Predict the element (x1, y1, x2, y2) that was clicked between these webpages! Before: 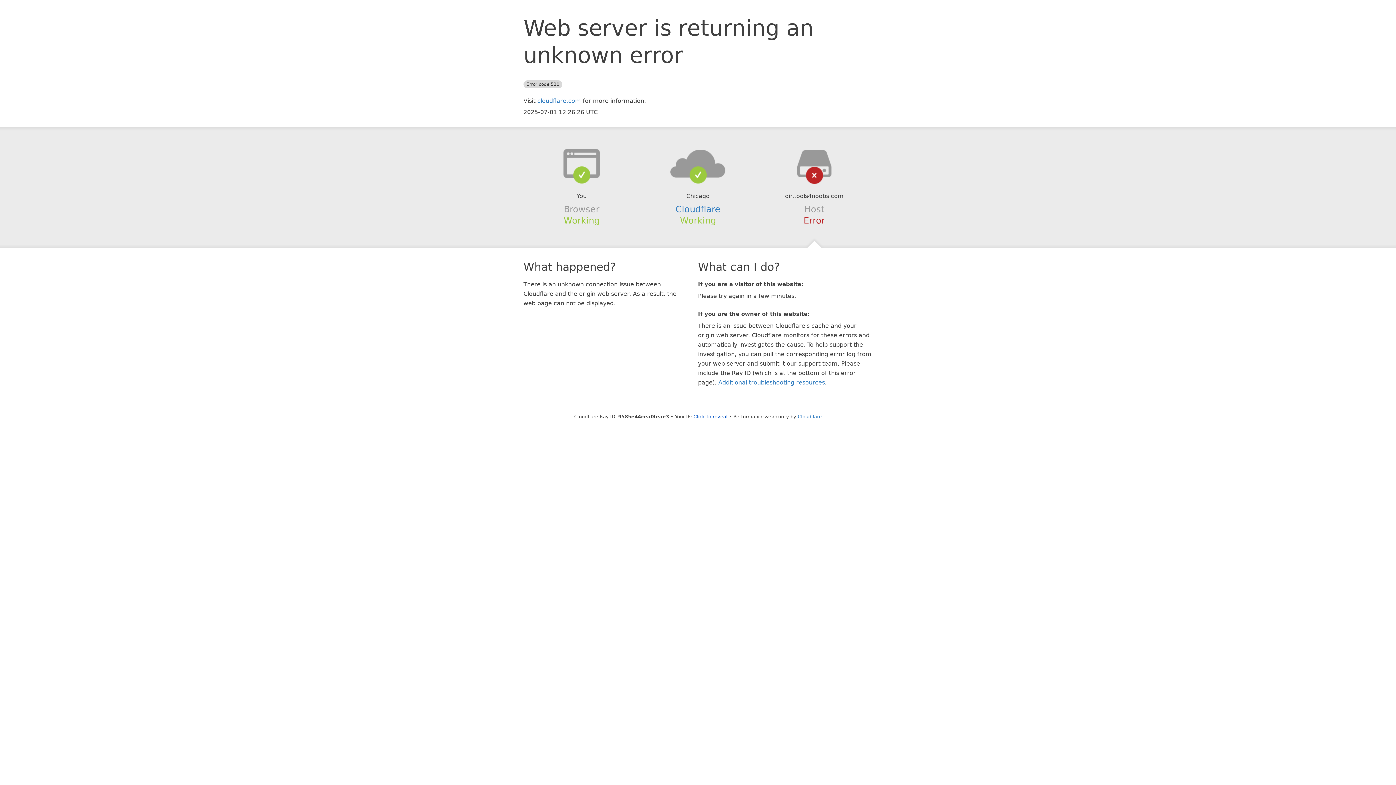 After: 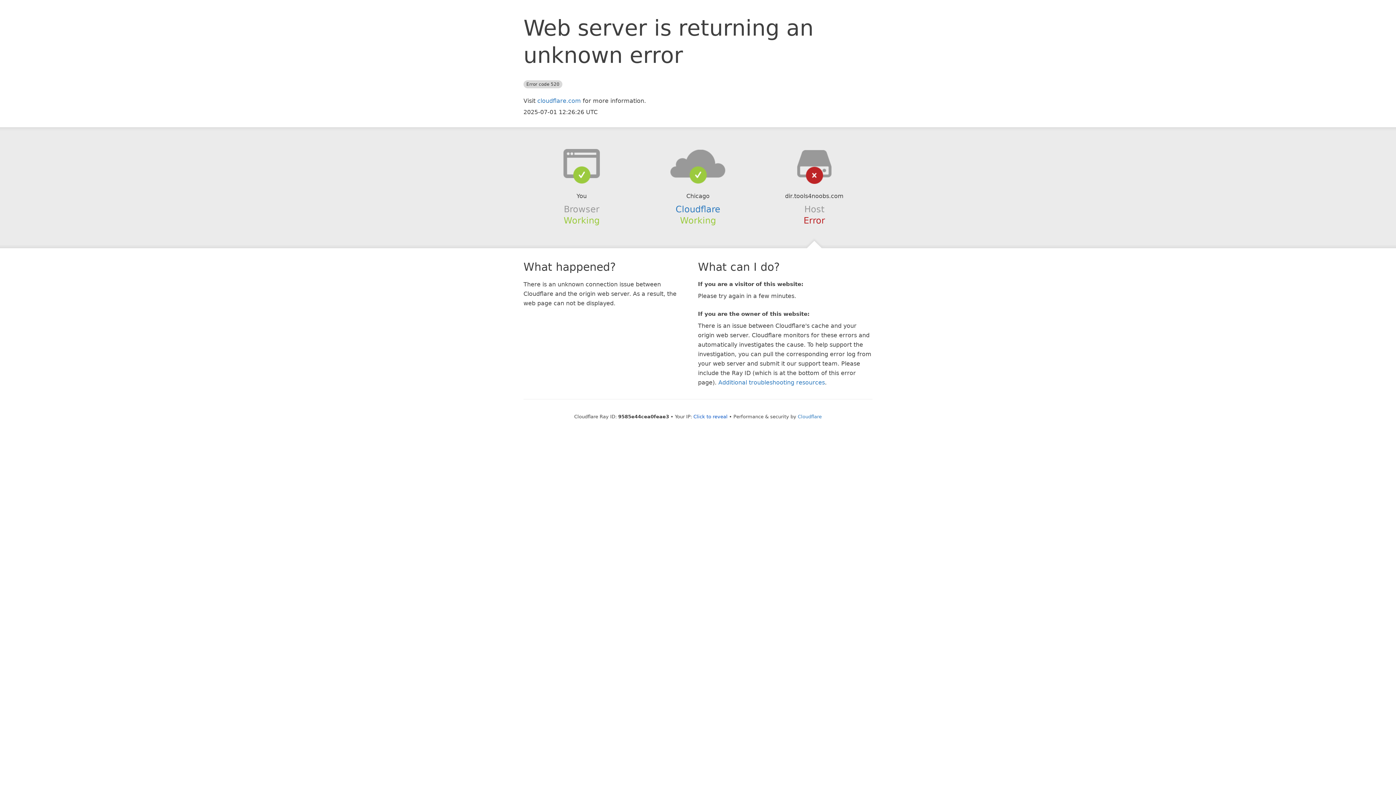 Action: bbox: (639, 148, 756, 178)